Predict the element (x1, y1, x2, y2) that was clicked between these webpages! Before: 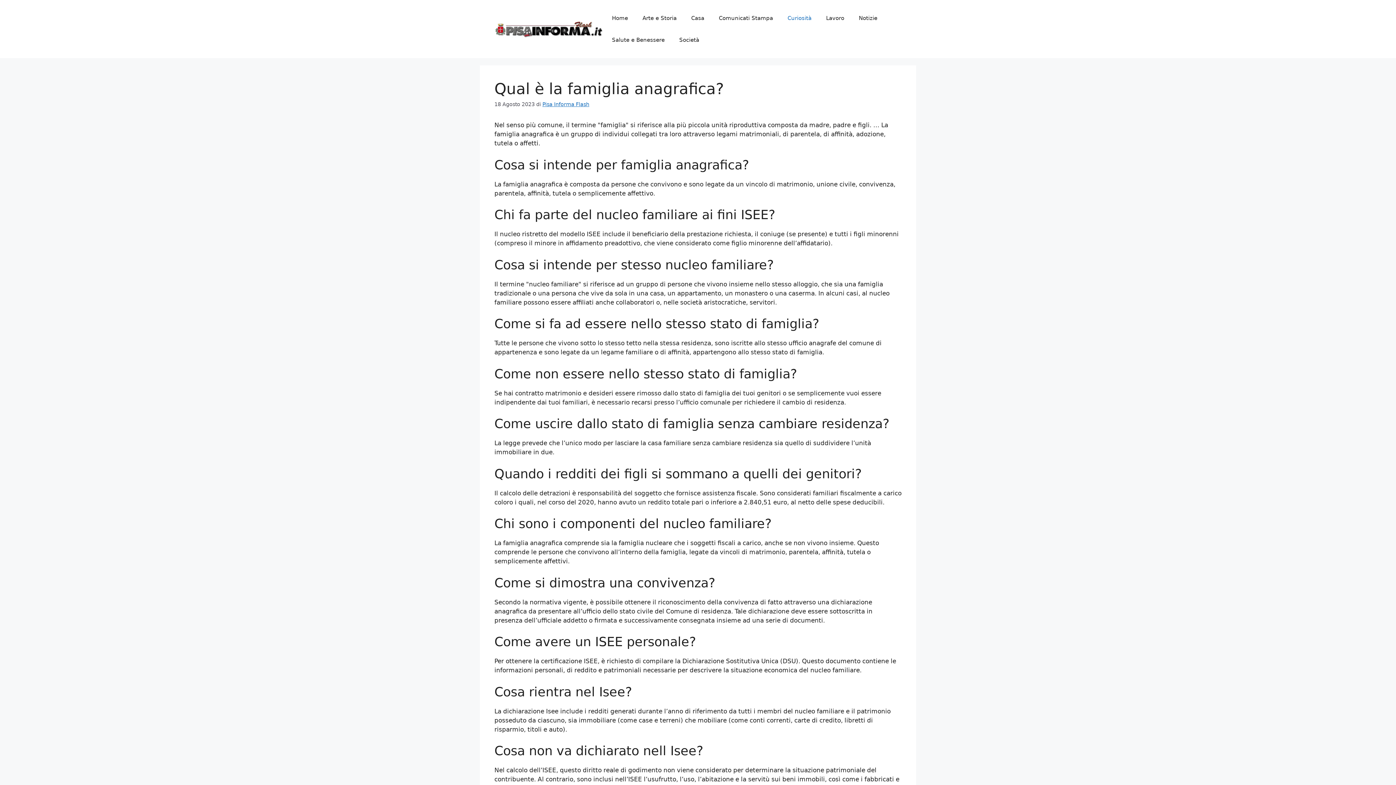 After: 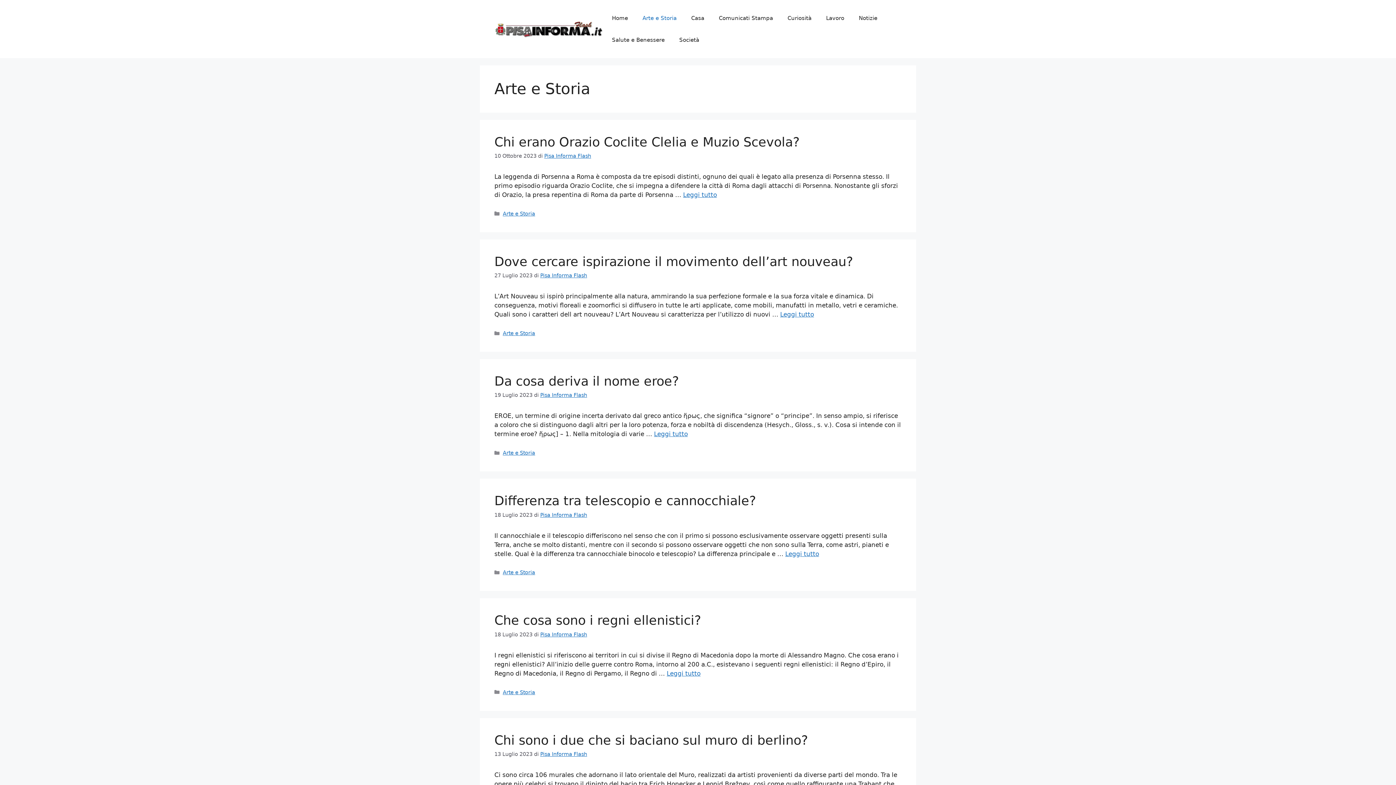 Action: bbox: (635, 7, 684, 29) label: Arte e Storia